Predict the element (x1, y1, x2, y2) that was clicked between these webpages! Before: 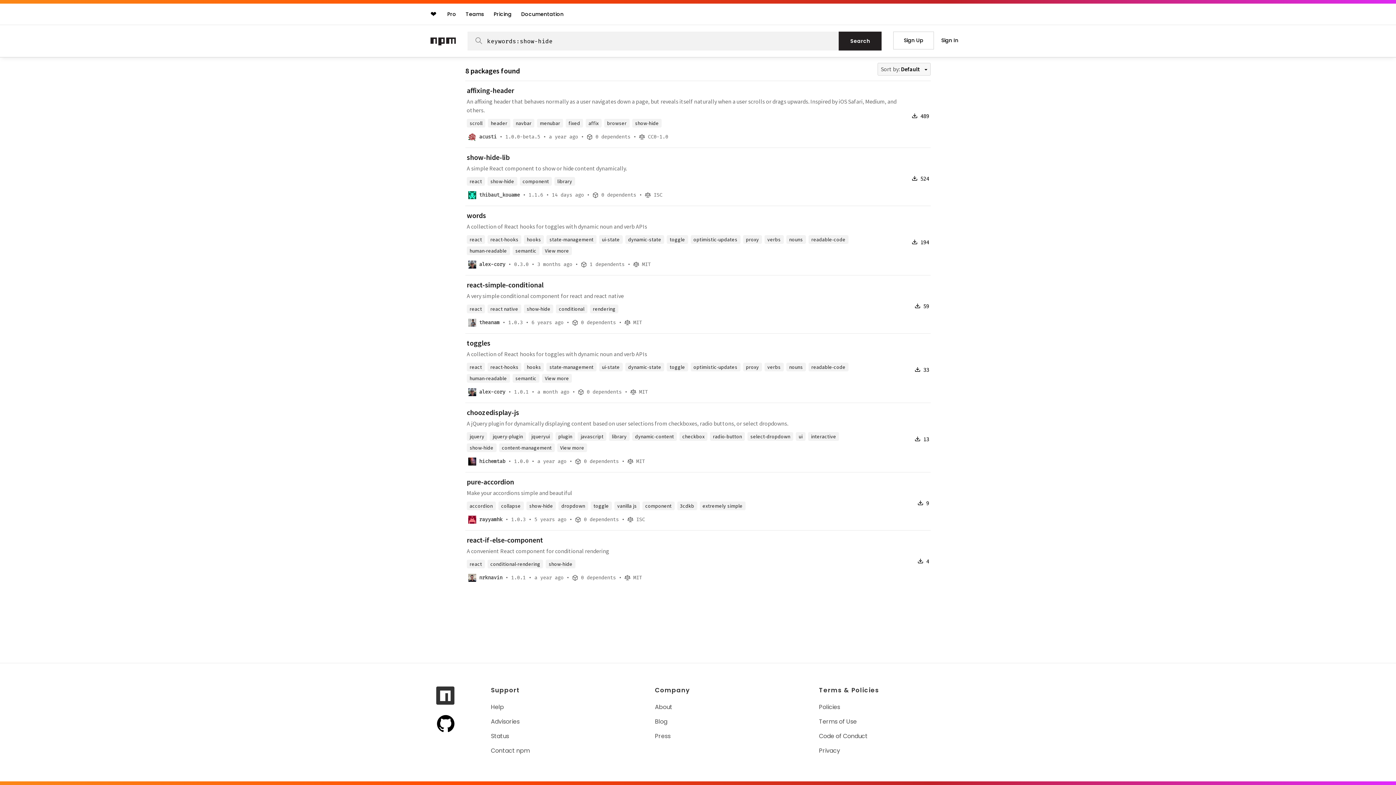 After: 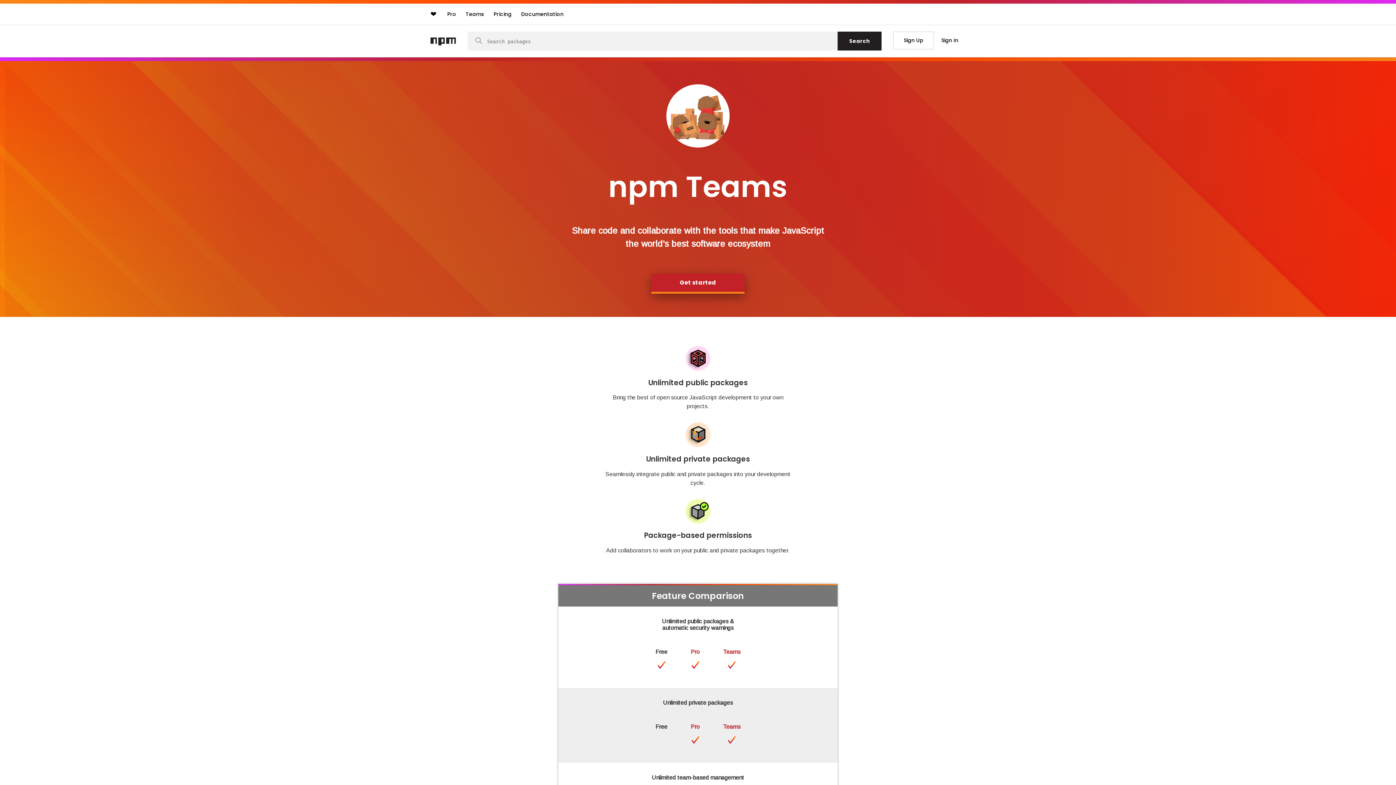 Action: bbox: (462, 7, 488, 20) label: Teams